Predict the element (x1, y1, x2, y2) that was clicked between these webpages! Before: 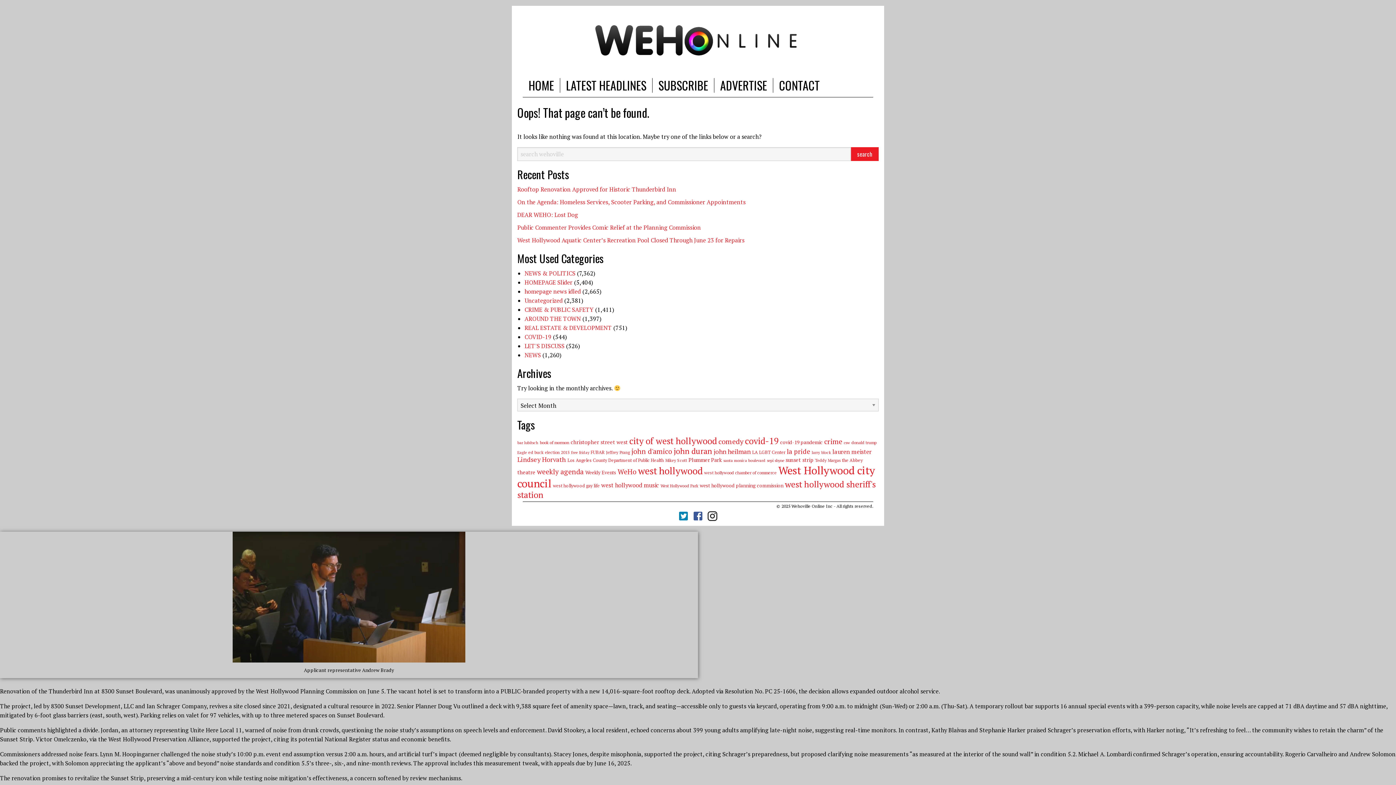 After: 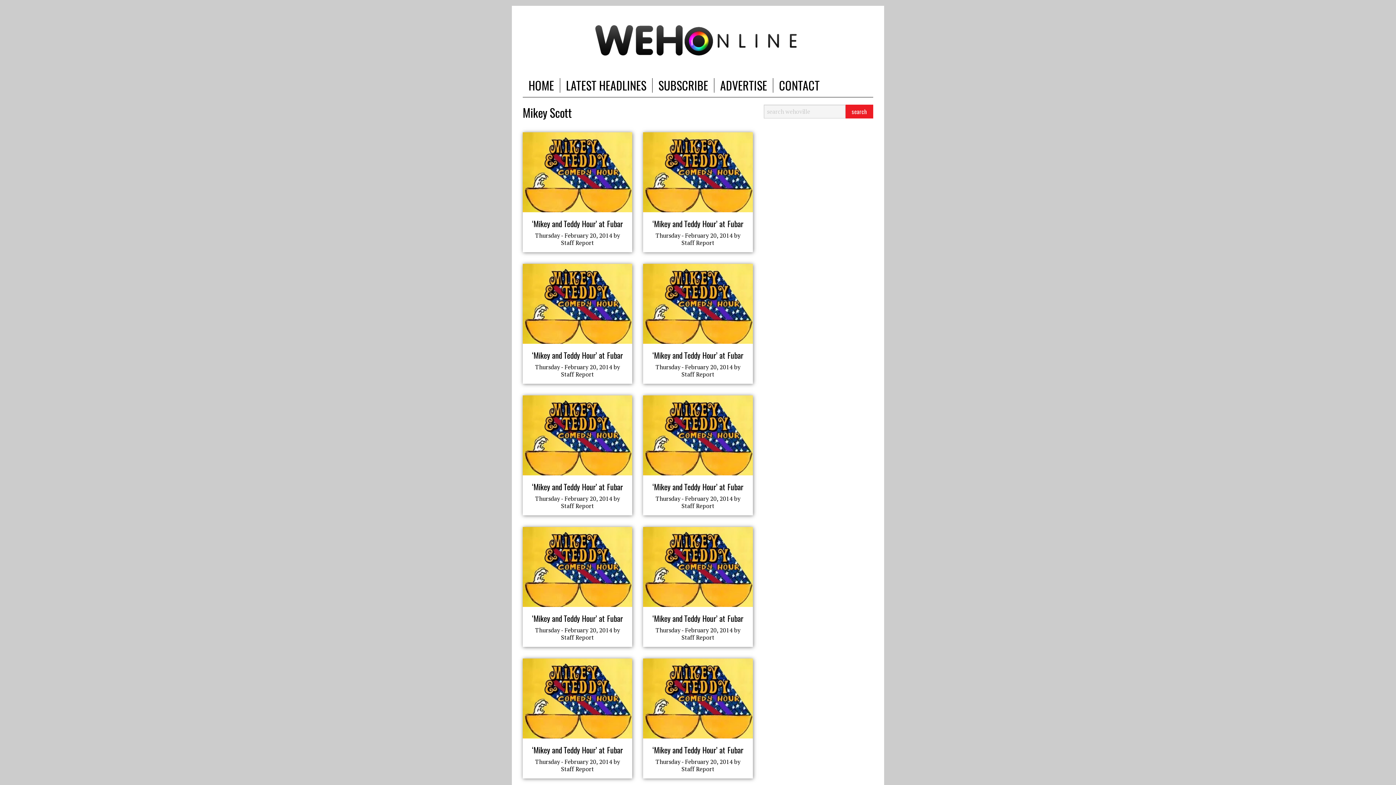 Action: bbox: (665, 457, 687, 463) label: Mikey Scott (106 items)